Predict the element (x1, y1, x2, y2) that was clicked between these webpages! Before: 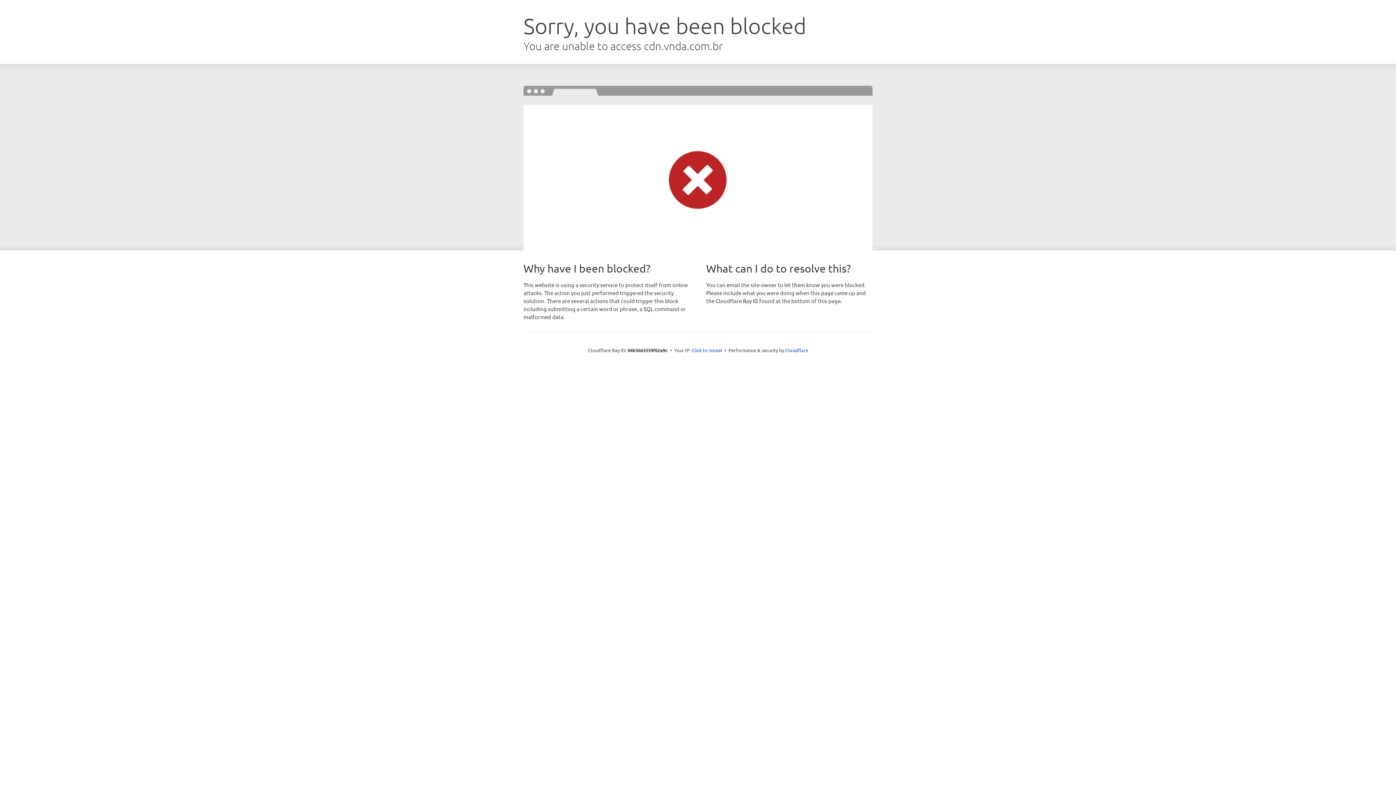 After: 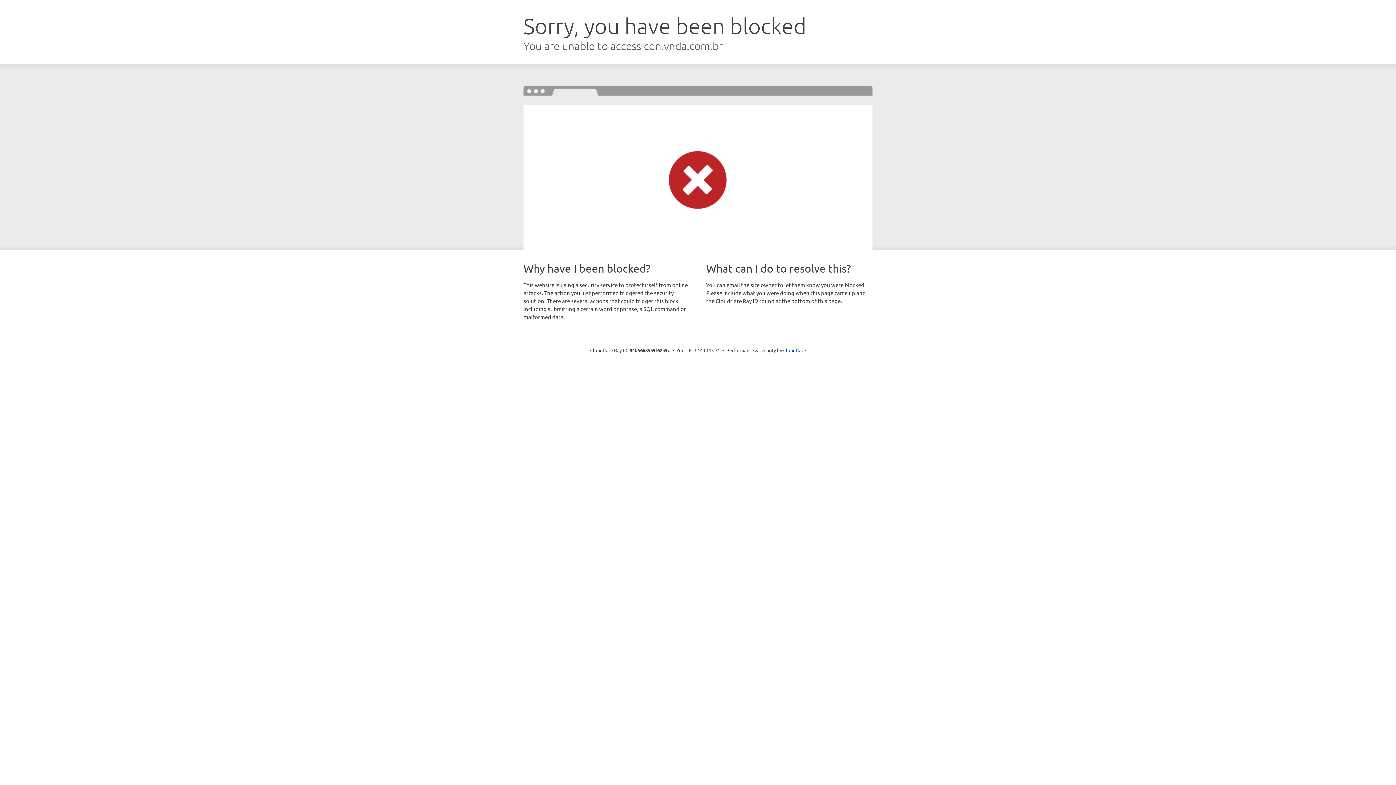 Action: label: Click to reveal bbox: (691, 346, 722, 353)